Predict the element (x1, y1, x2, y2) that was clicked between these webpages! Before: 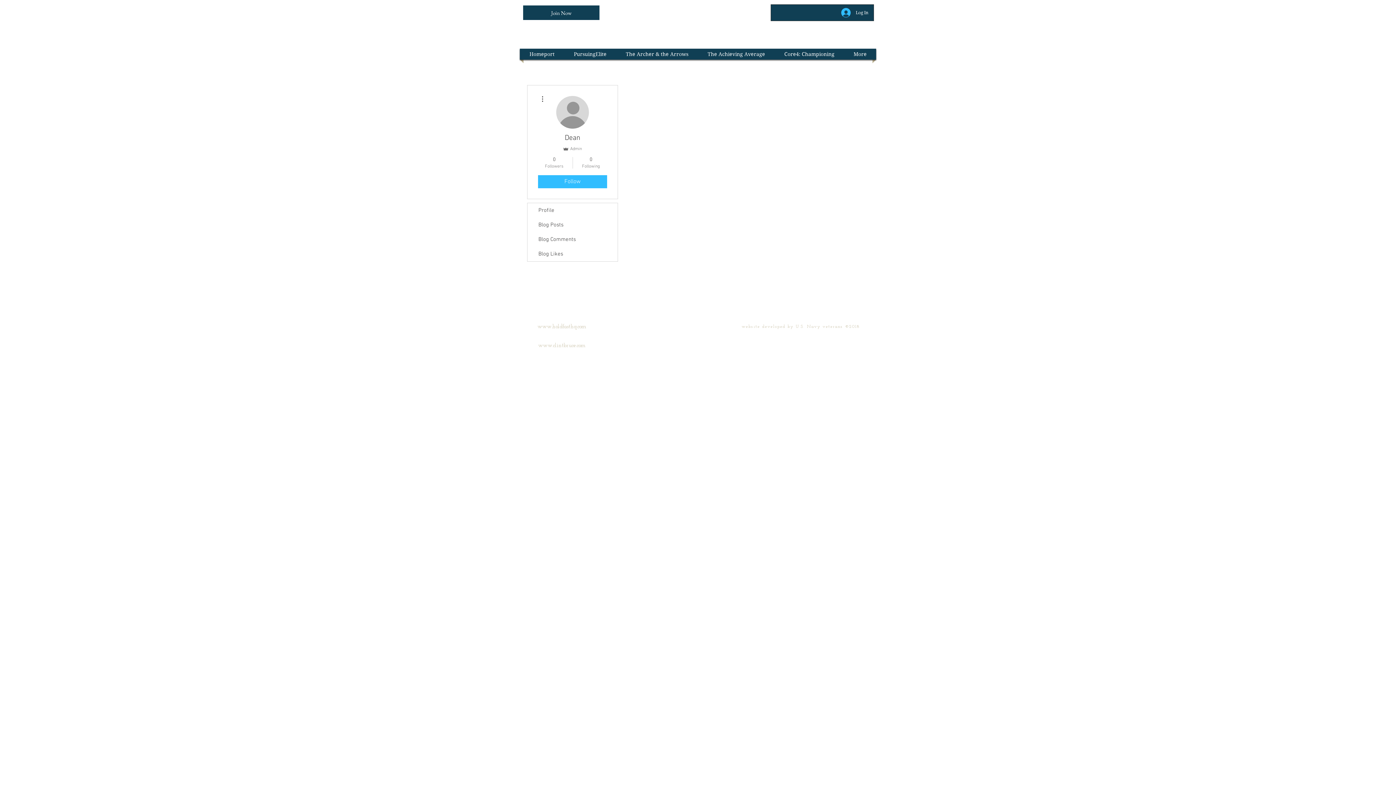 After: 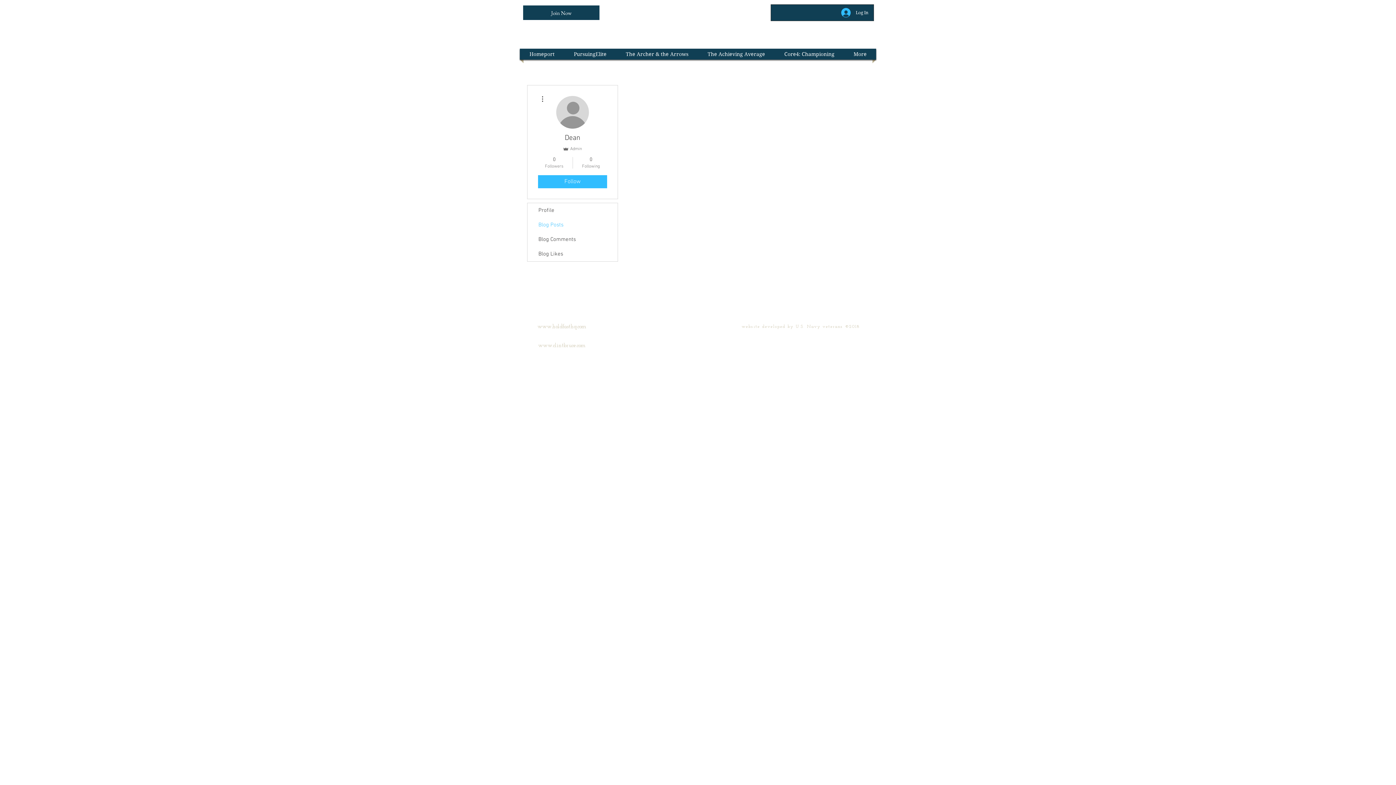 Action: label: Blog Posts bbox: (527, 217, 617, 232)